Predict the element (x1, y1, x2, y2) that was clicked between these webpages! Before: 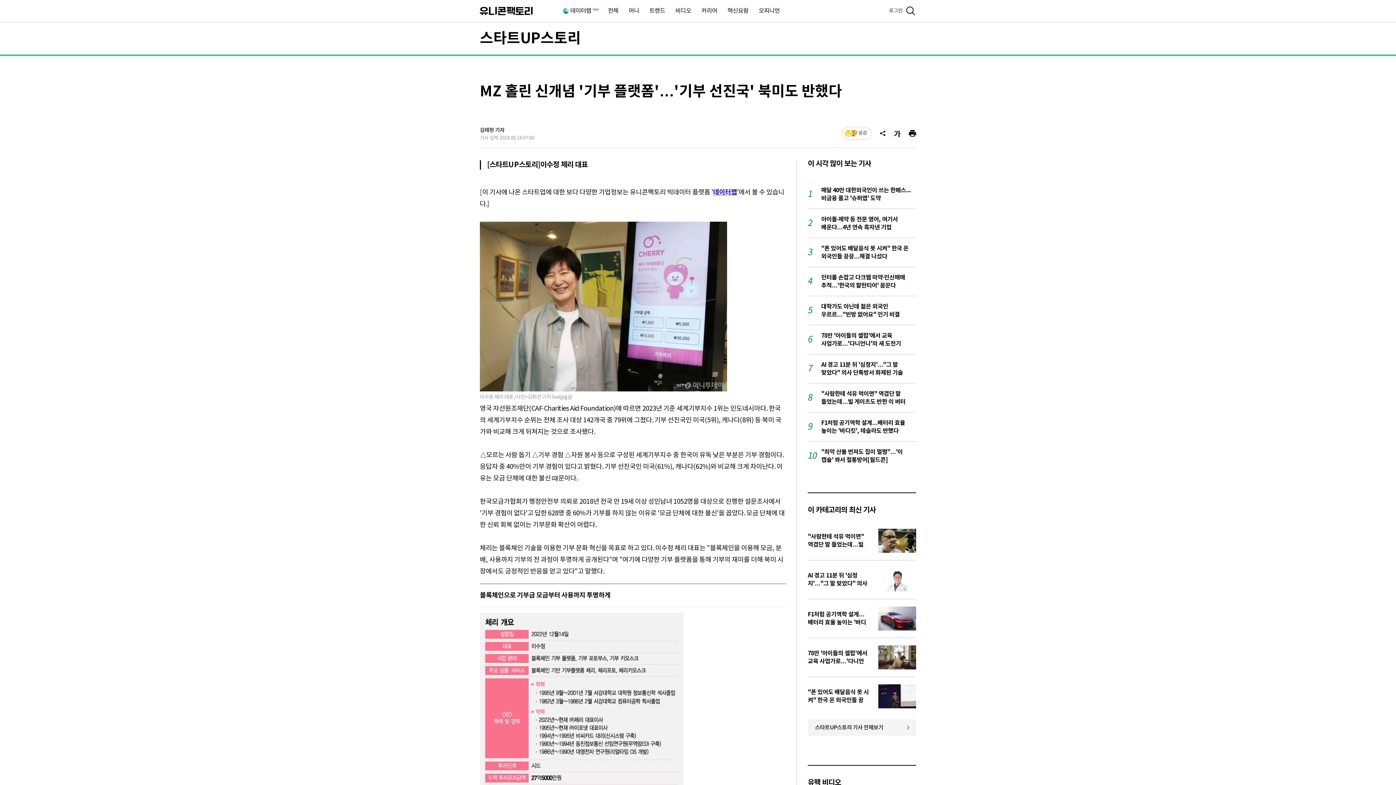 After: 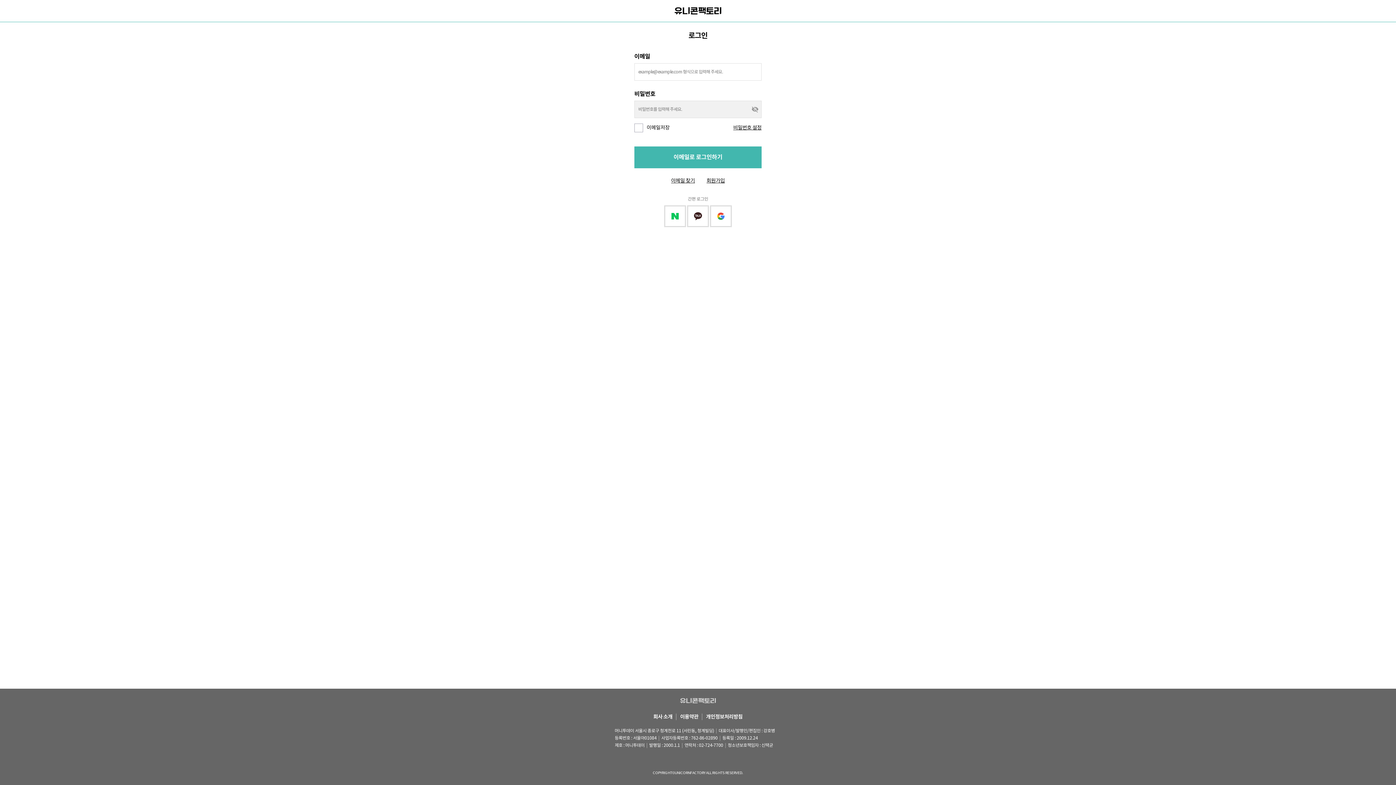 Action: label: 로그인 bbox: (889, 8, 902, 13)